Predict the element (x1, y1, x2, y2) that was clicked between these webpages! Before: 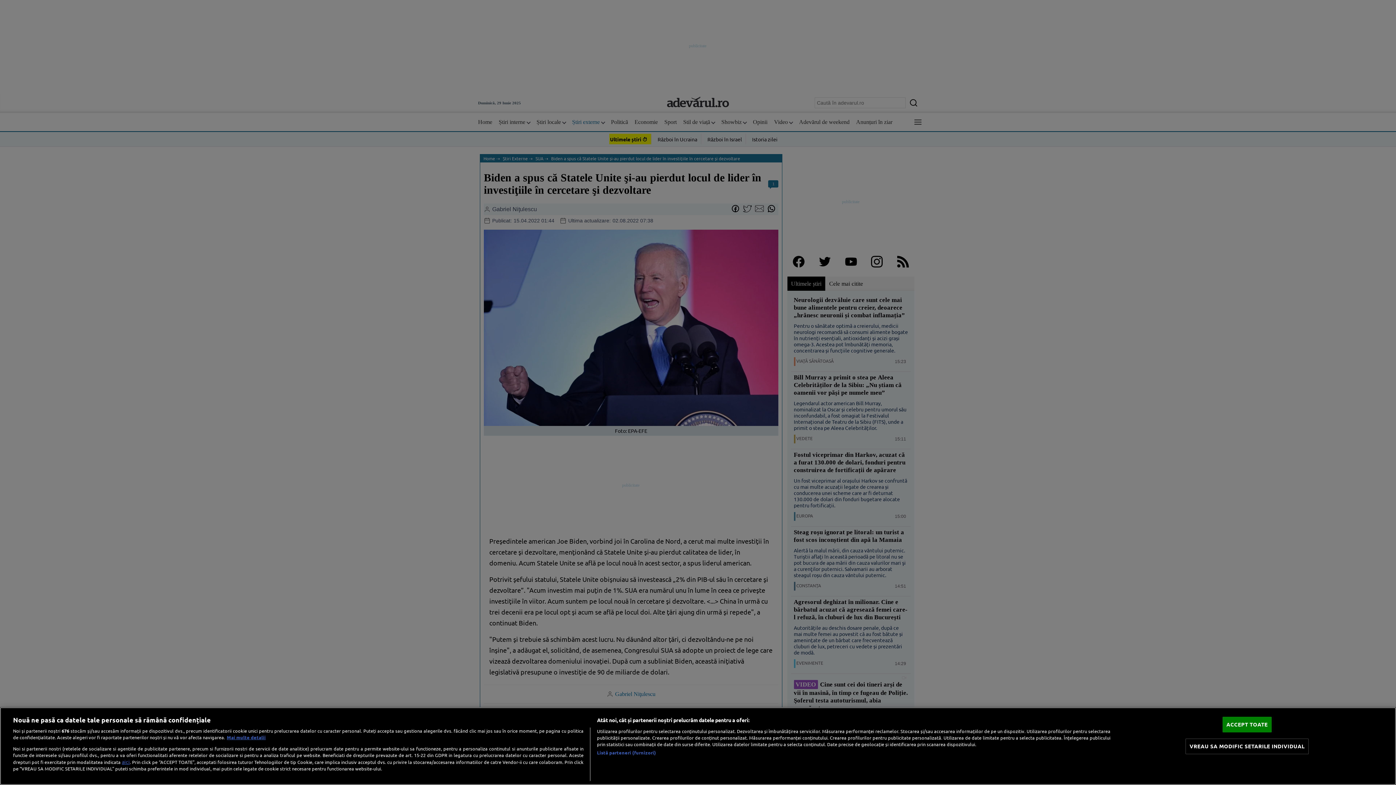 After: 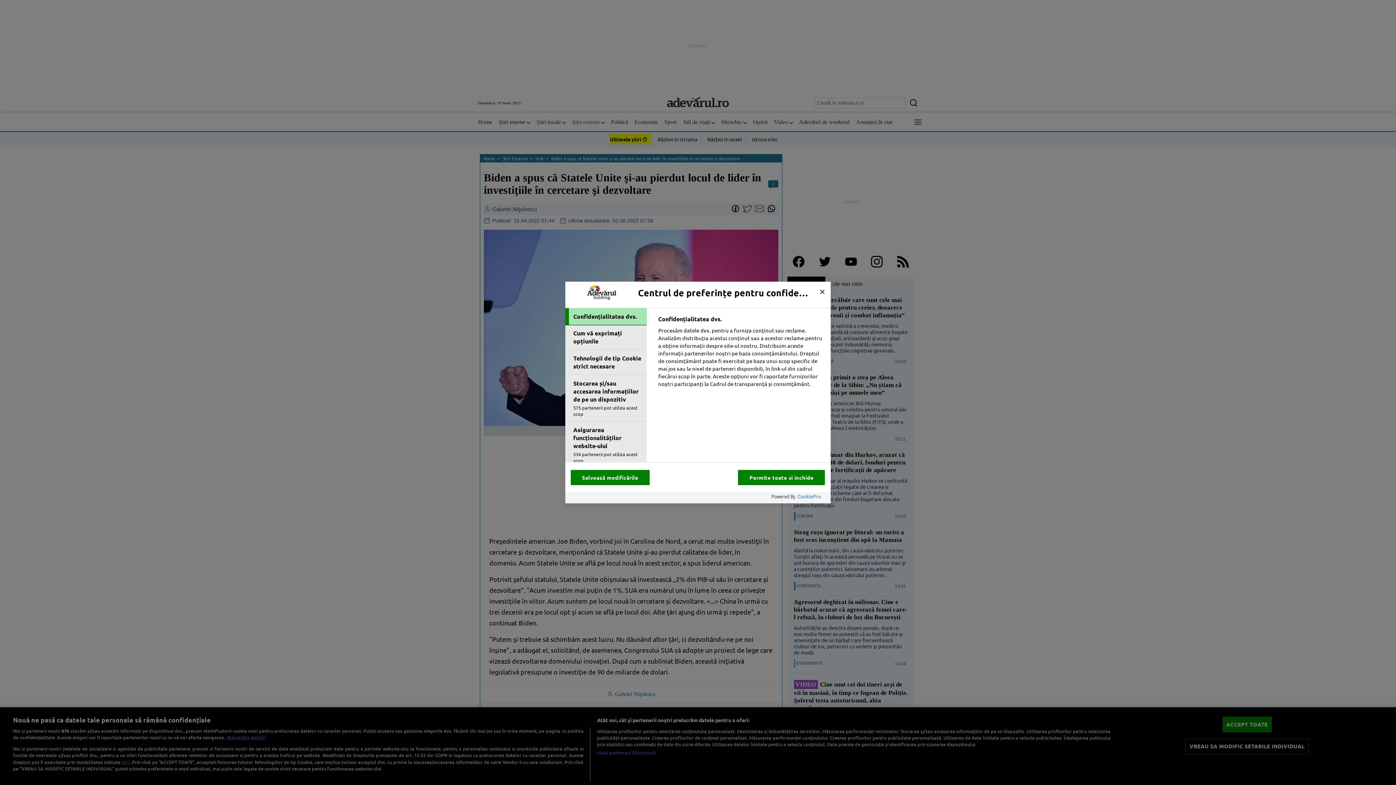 Action: bbox: (1185, 739, 1308, 754) label: VREAU SA MODIFIC SETARILE INDIVIDUAL